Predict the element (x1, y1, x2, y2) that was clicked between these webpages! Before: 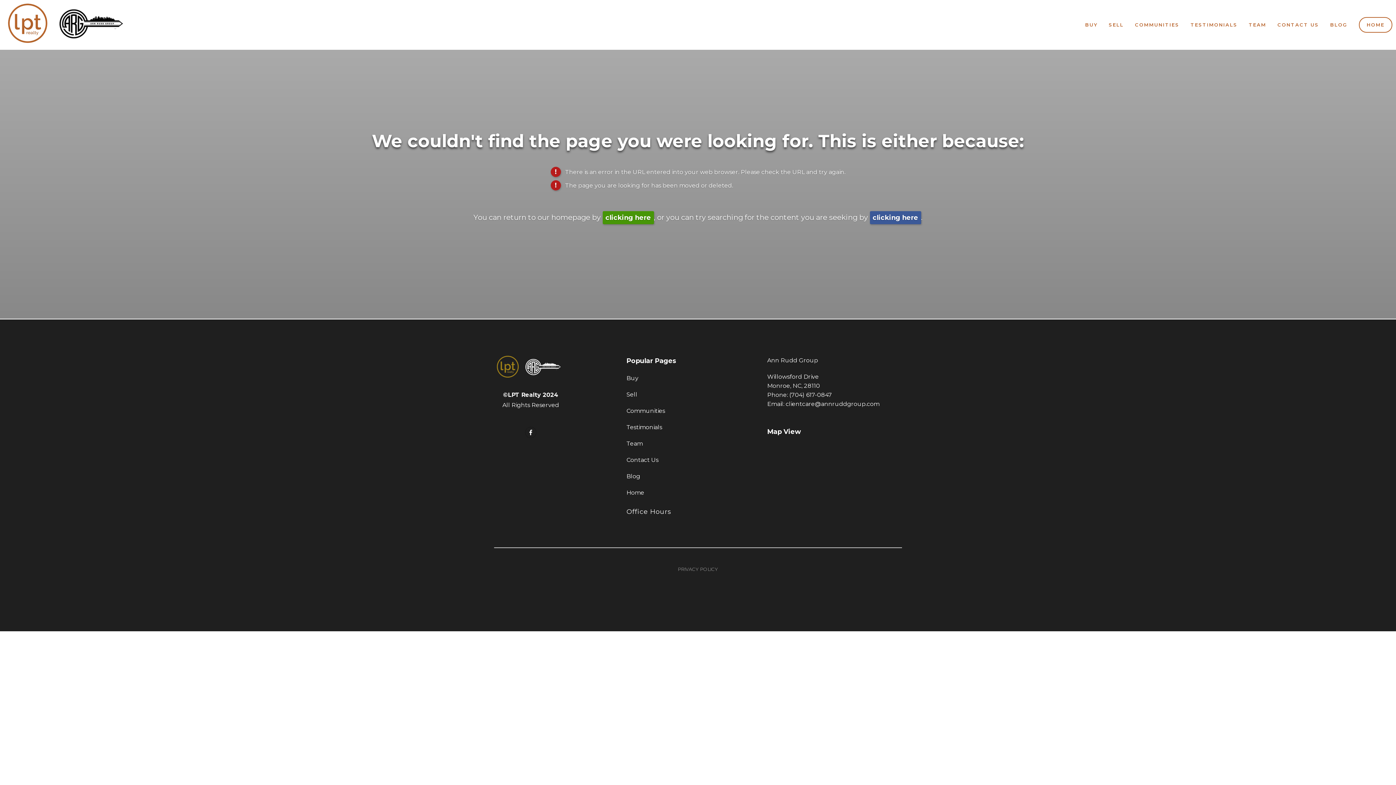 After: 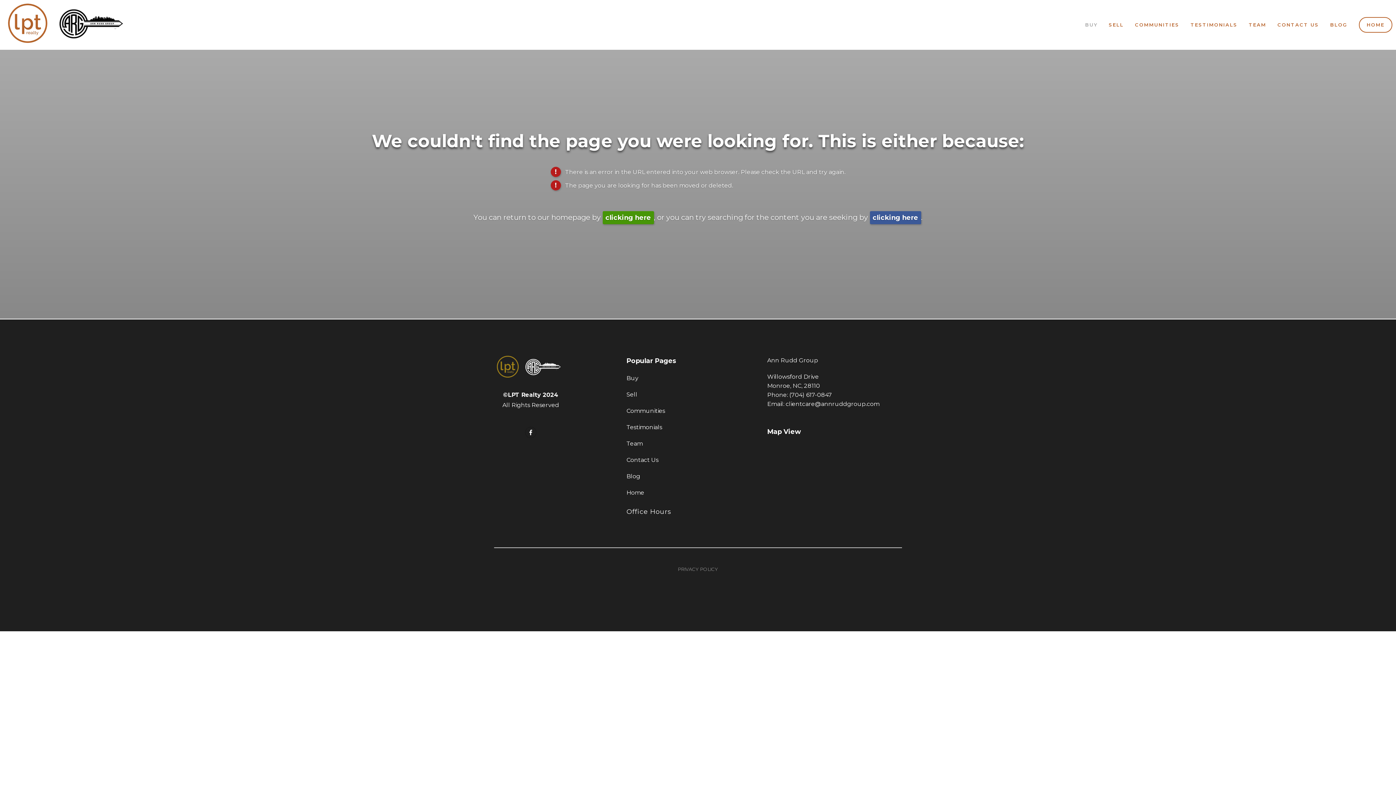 Action: bbox: (1080, 19, 1102, 30) label:  (opens in new tab)